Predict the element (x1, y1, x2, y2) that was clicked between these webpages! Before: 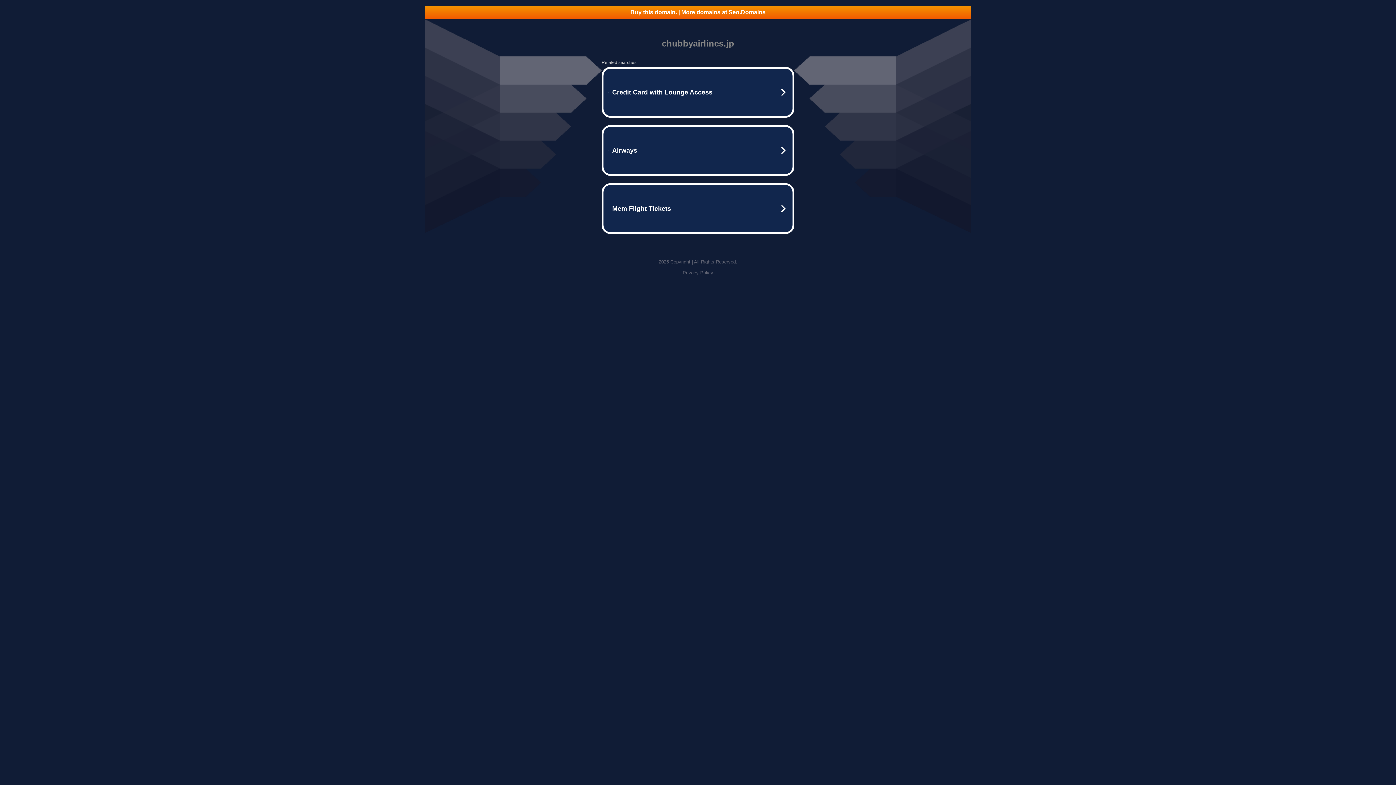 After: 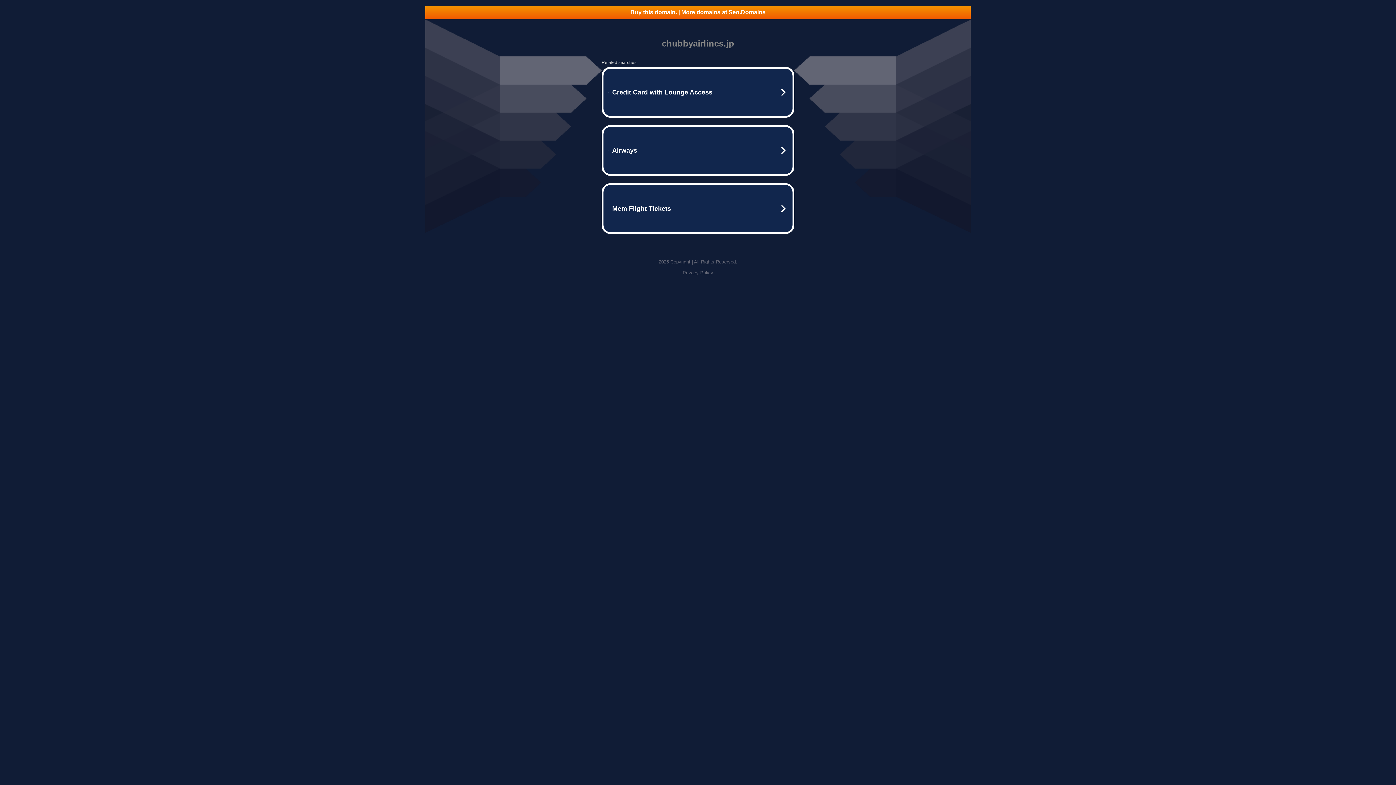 Action: bbox: (425, 5, 970, 18) label: Buy this domain. | More domains at Seo.Domains